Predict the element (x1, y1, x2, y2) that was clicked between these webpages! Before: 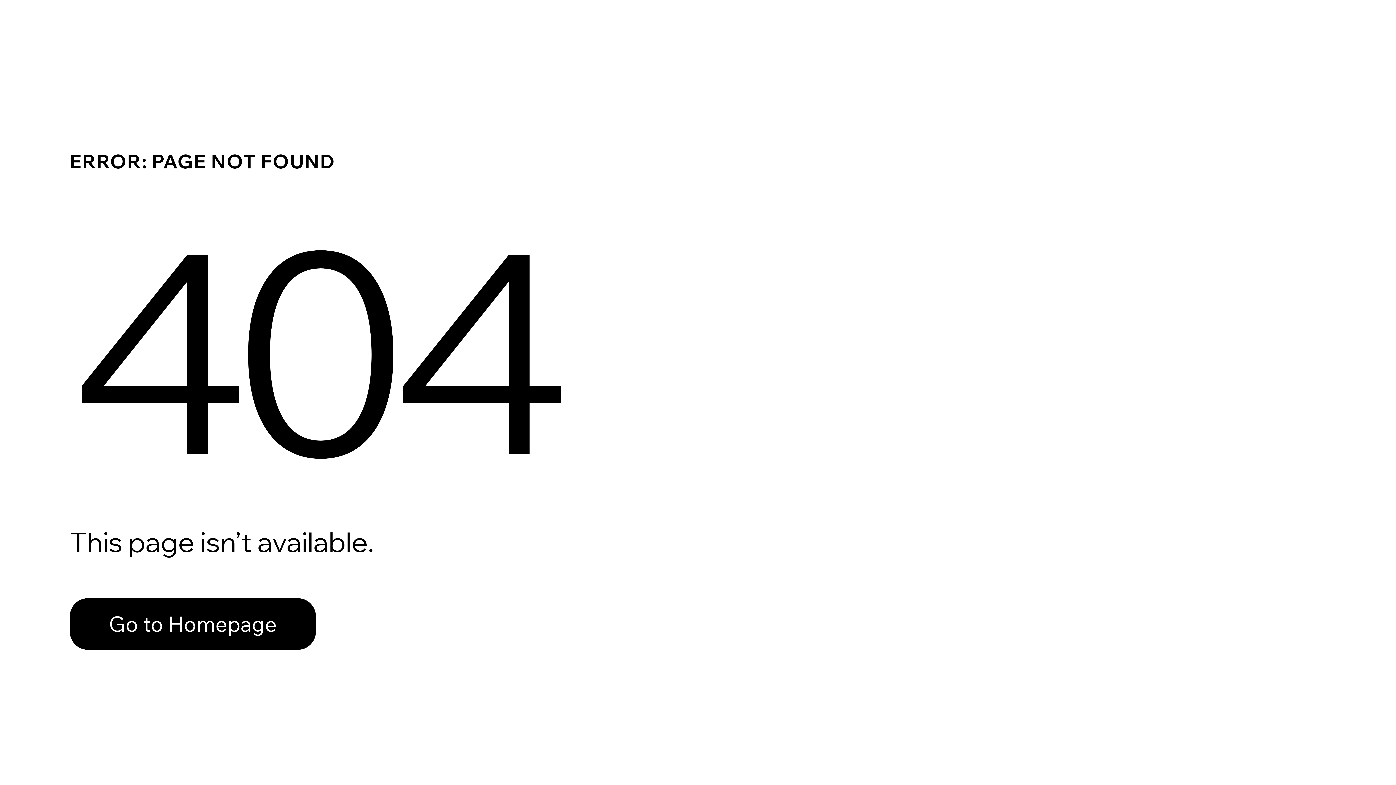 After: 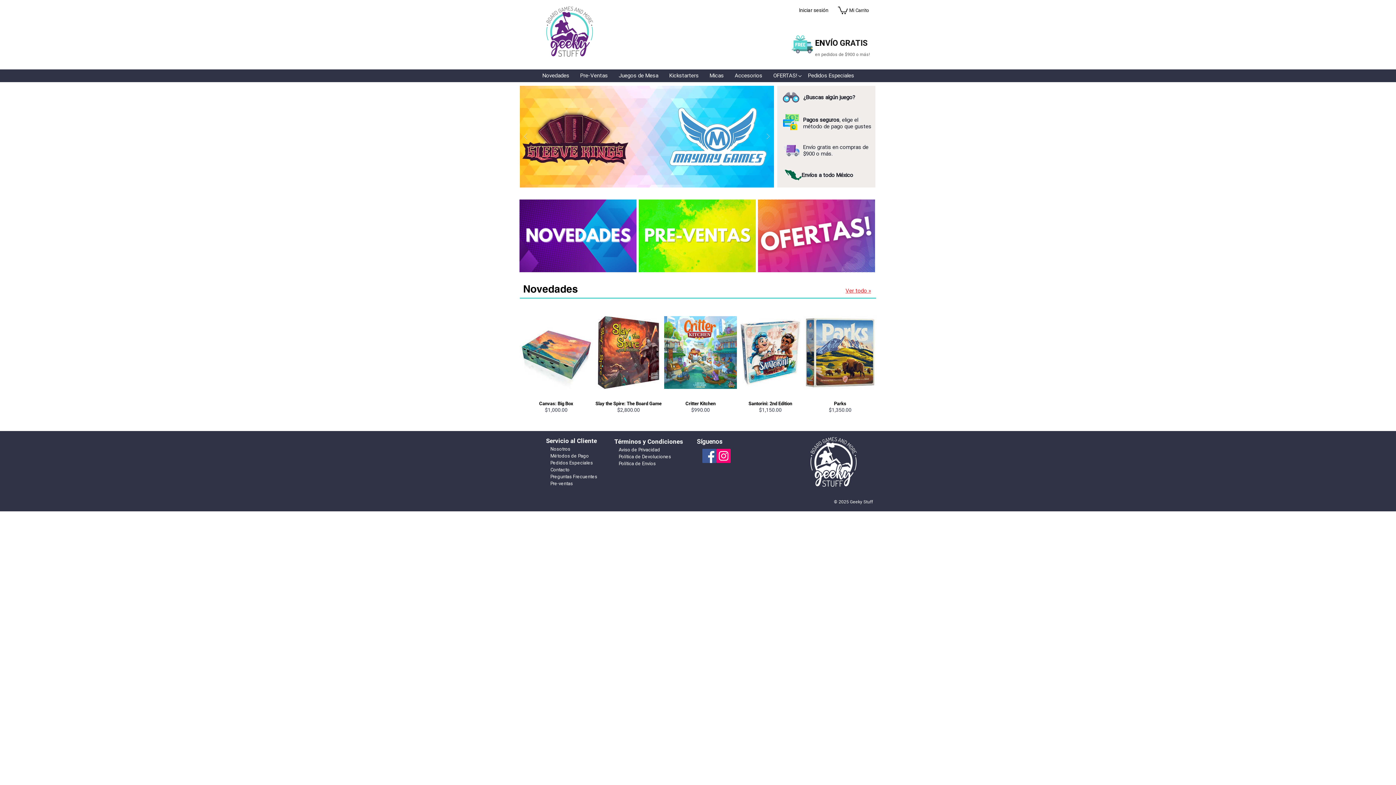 Action: bbox: (69, 582, 768, 659) label: Go to Homepage